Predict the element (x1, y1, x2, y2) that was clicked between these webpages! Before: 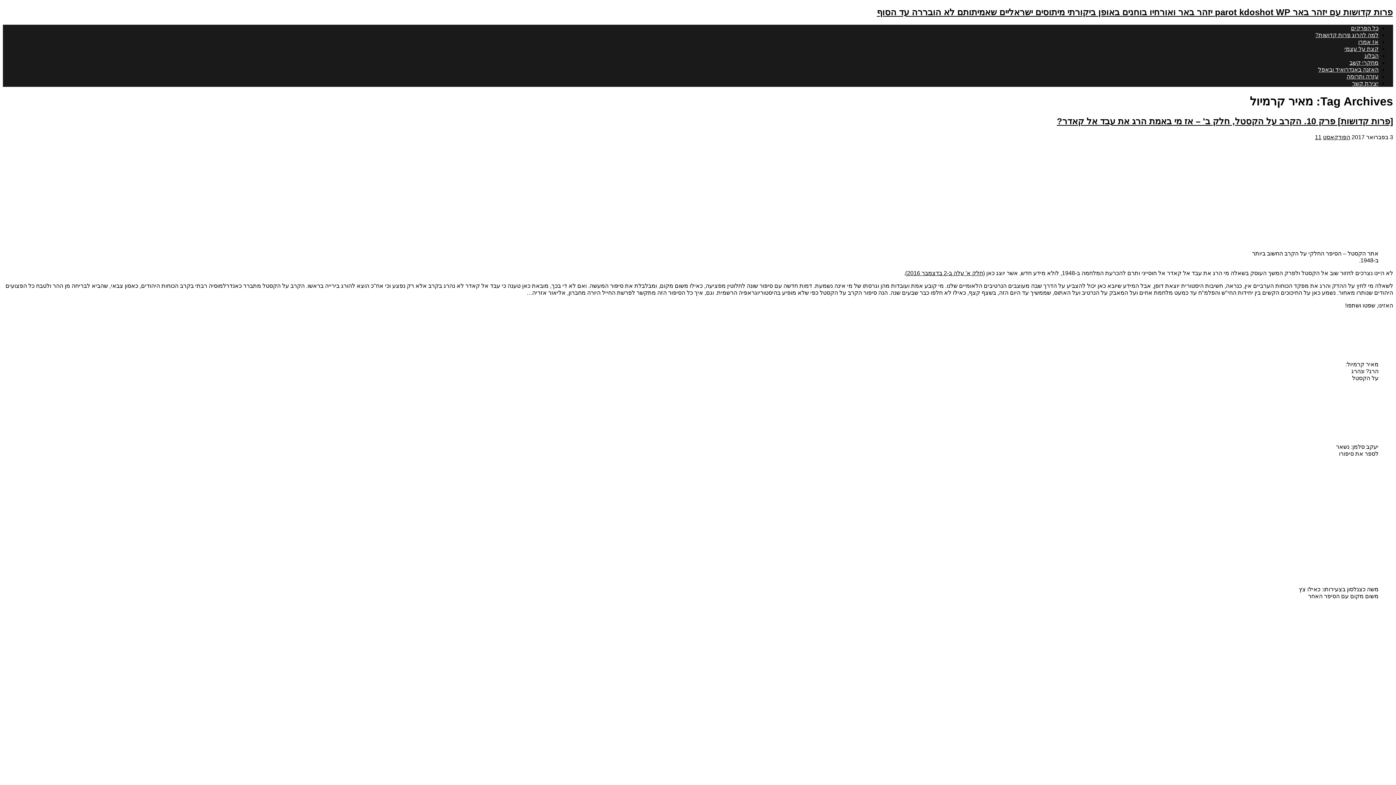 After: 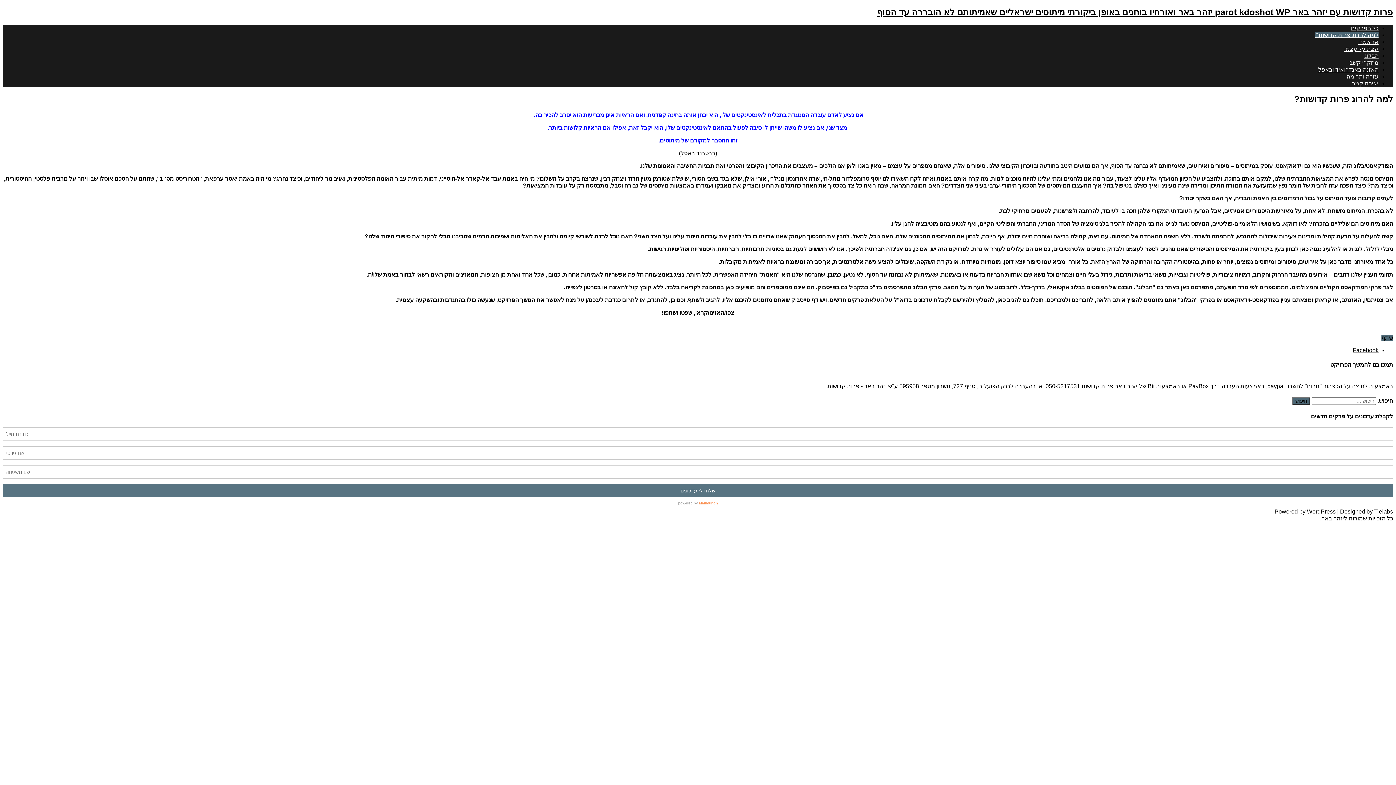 Action: label: למה להרוג פרות קדושות? bbox: (1315, 31, 1378, 38)